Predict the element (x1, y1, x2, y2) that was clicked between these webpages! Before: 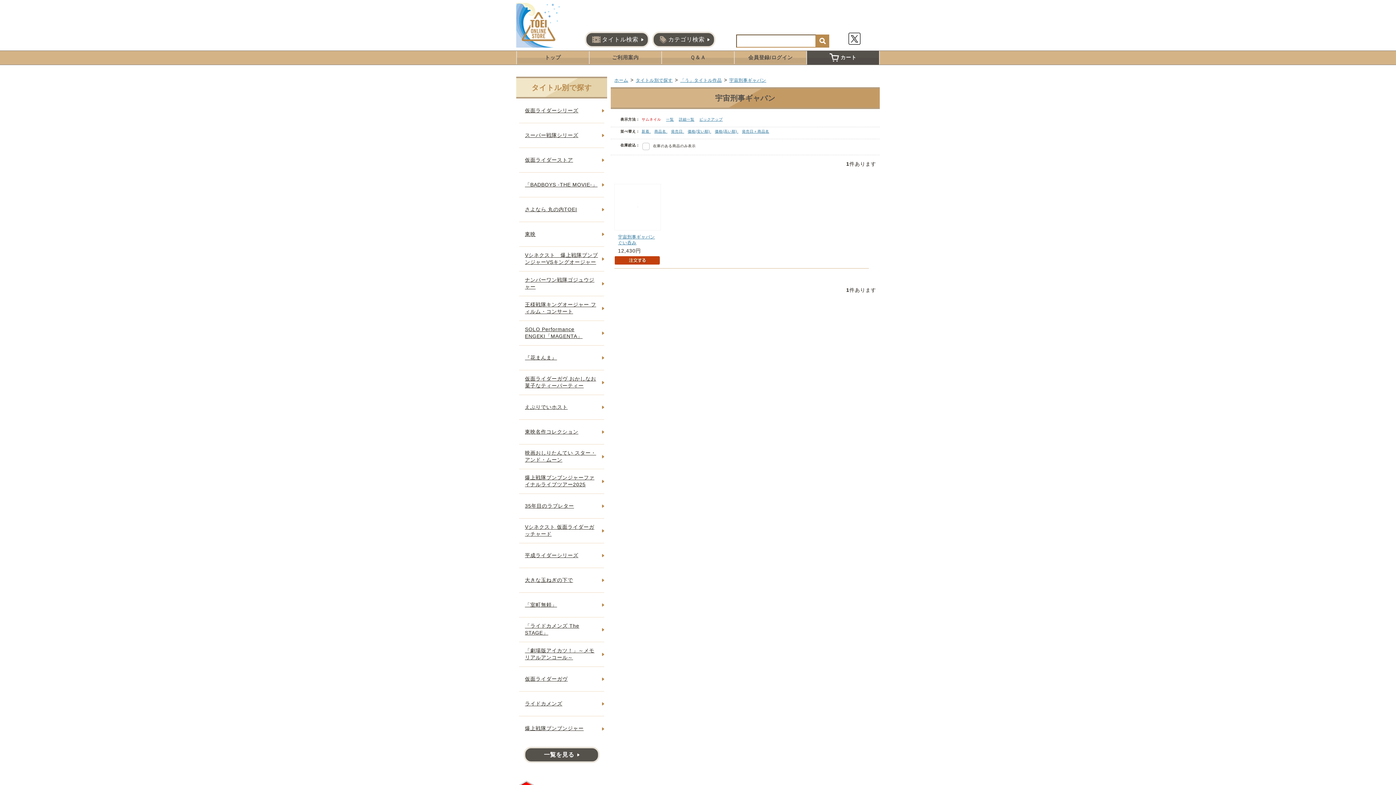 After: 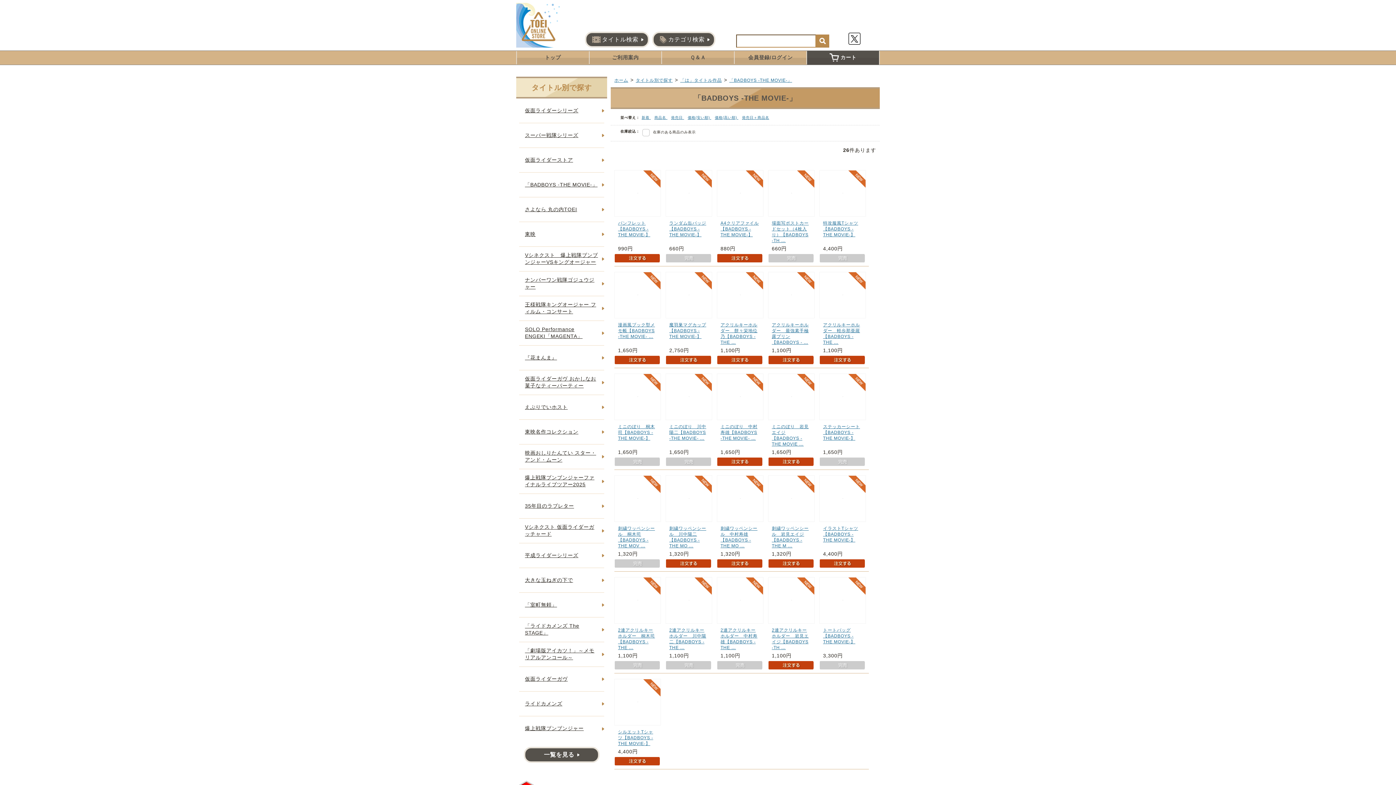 Action: bbox: (519, 172, 604, 197) label: 「BADBOYS -THE MOVIE-」